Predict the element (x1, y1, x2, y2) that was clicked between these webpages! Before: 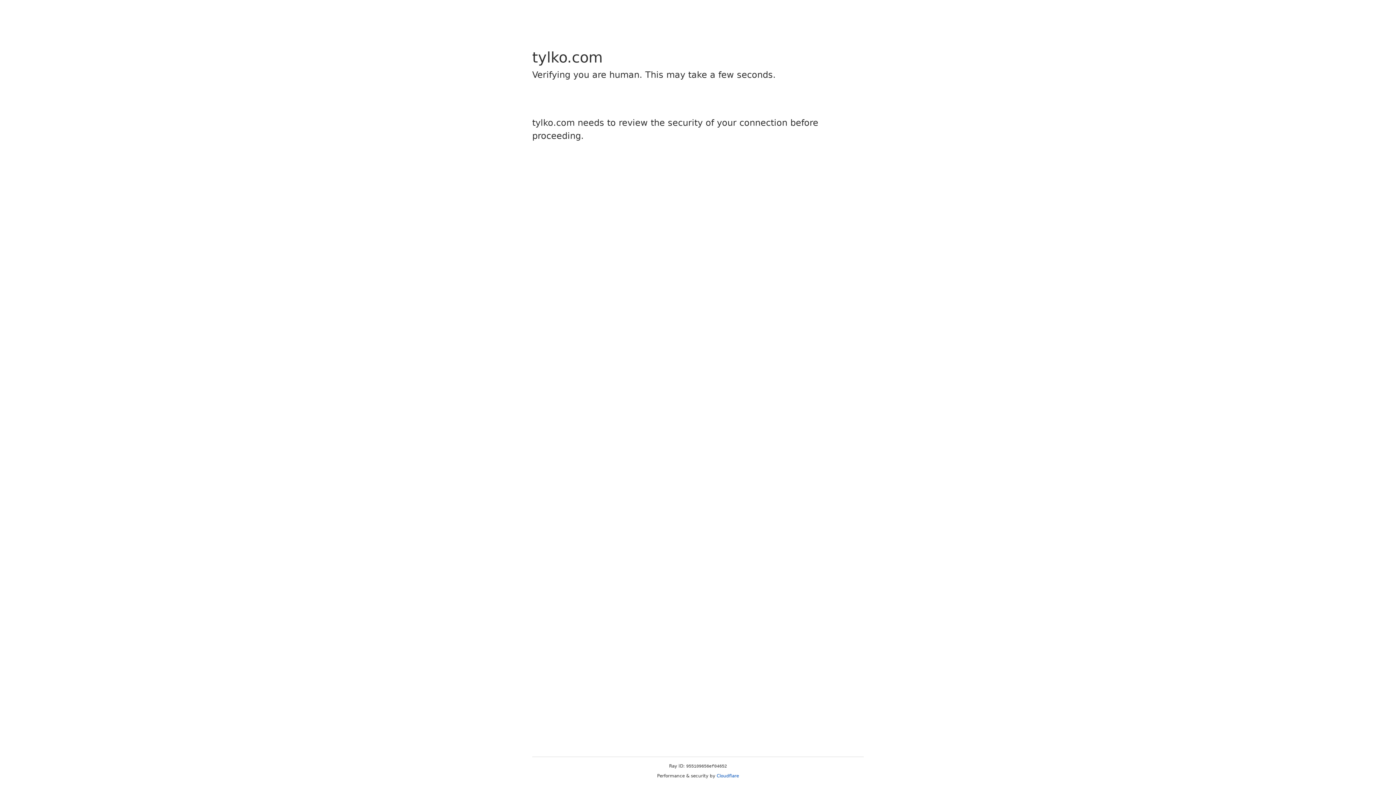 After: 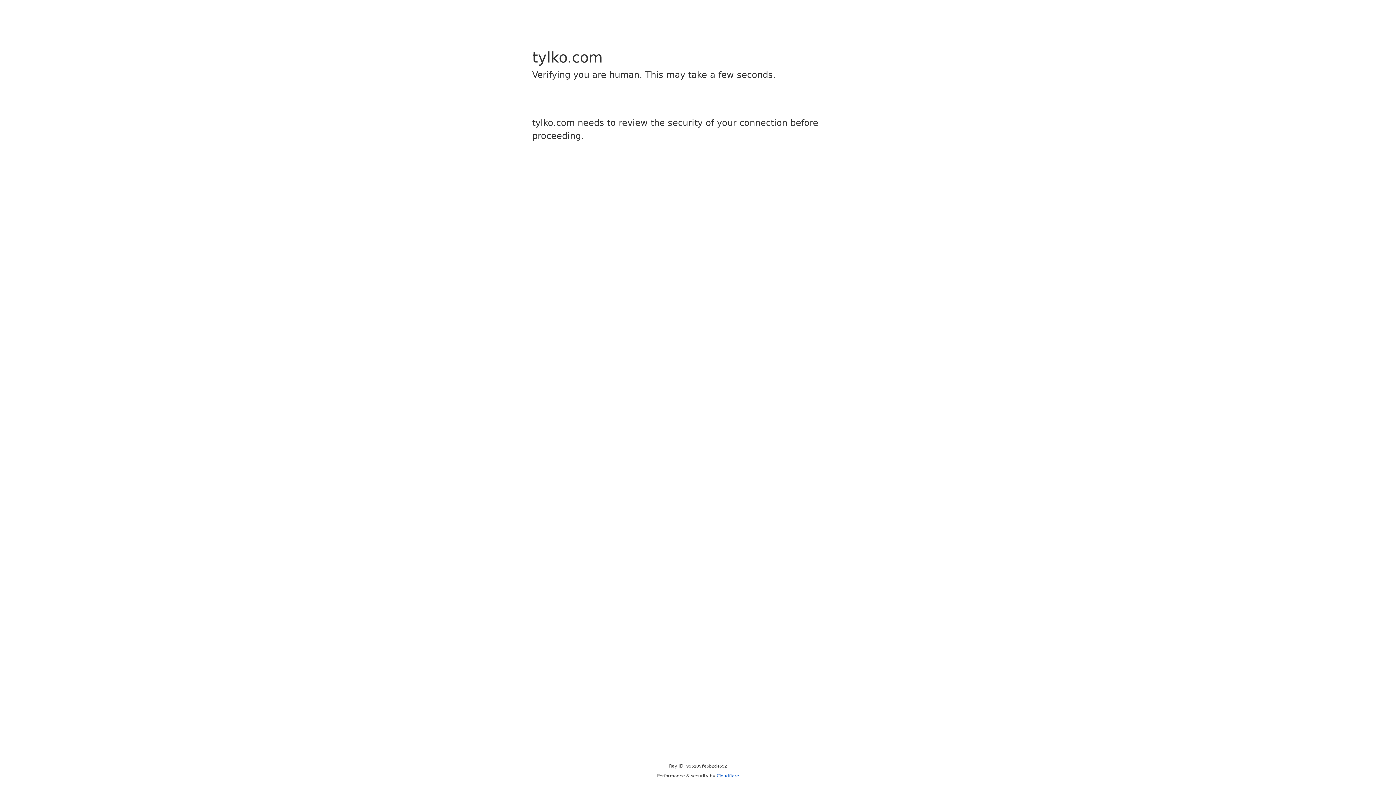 Action: bbox: (716, 773, 739, 778) label: Cloudflare